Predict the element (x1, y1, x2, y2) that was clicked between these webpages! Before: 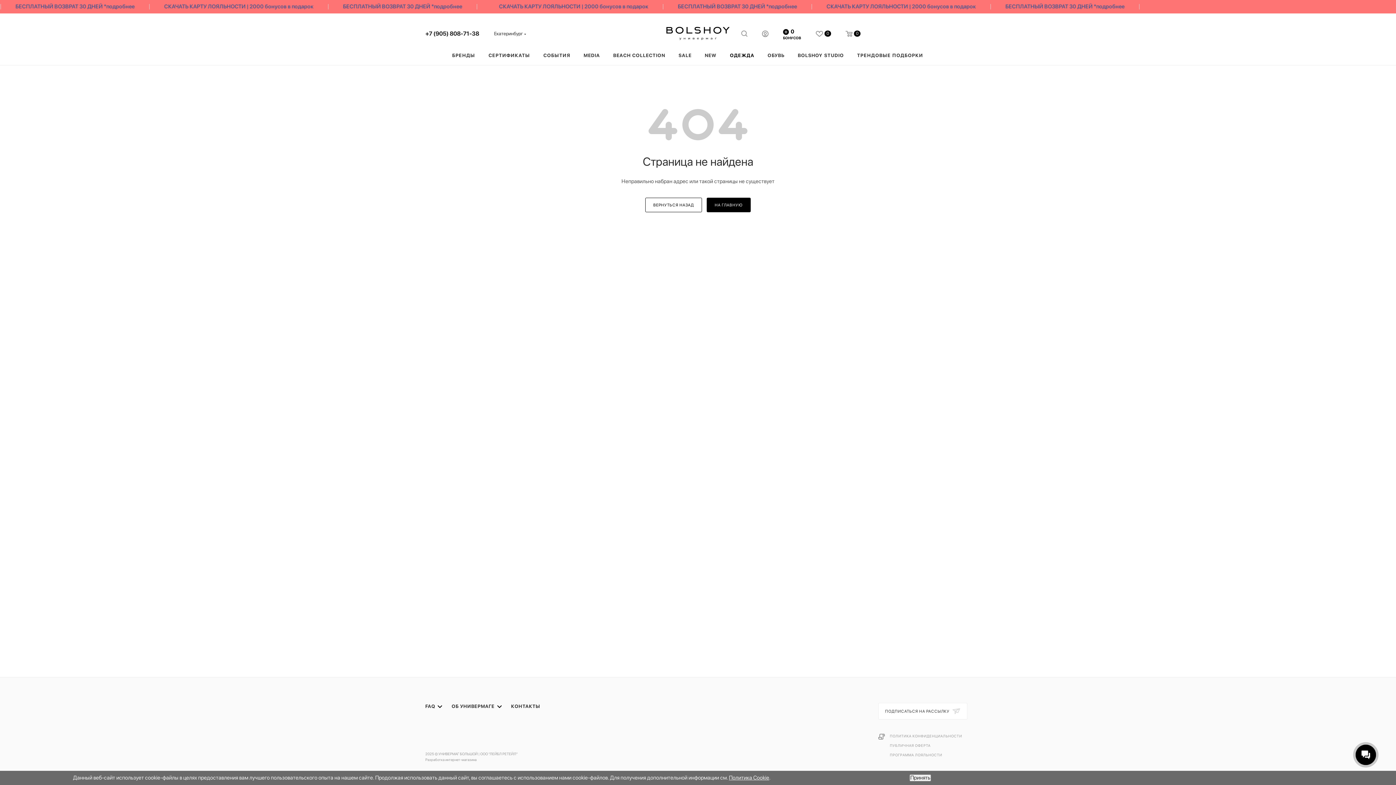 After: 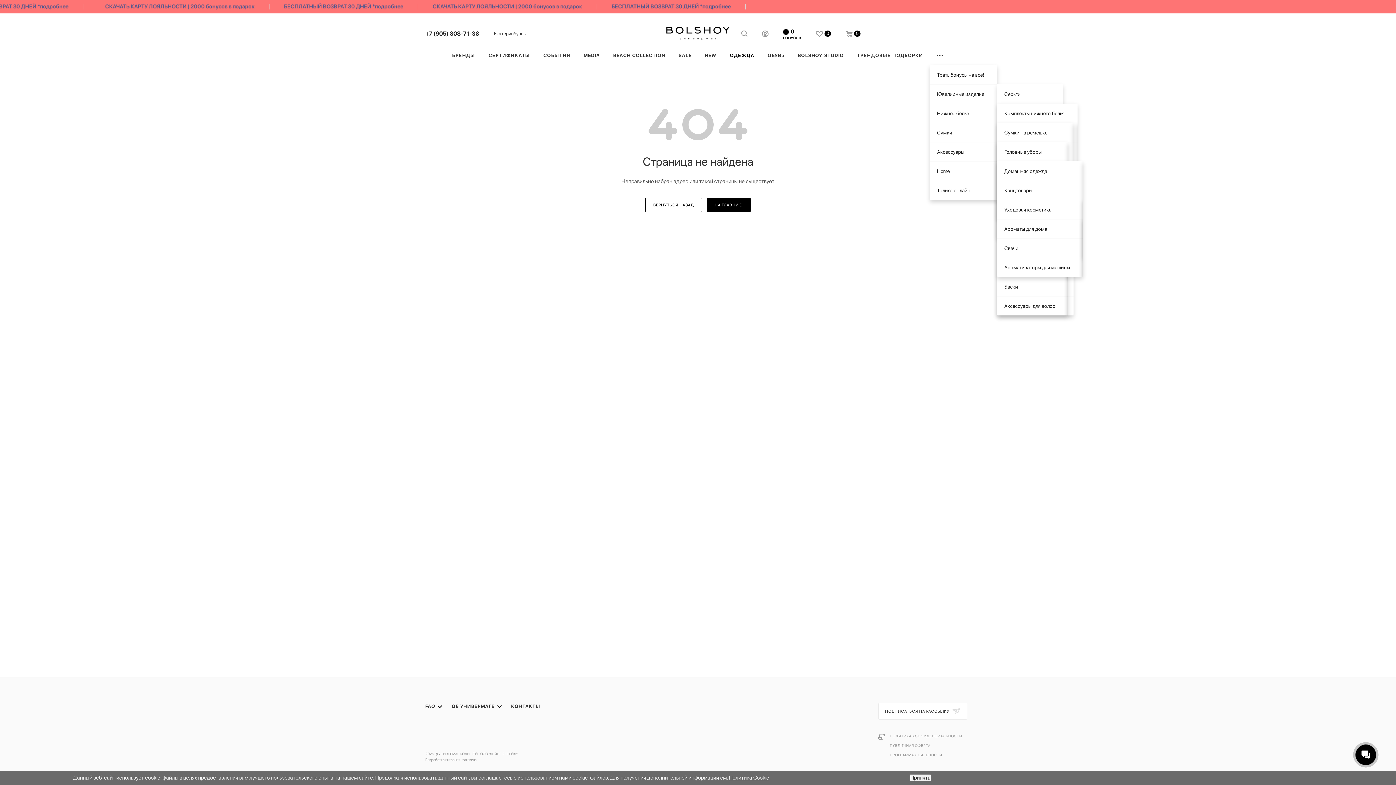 Action: bbox: (930, 45, 950, 65) label: +  ЕЩЕ